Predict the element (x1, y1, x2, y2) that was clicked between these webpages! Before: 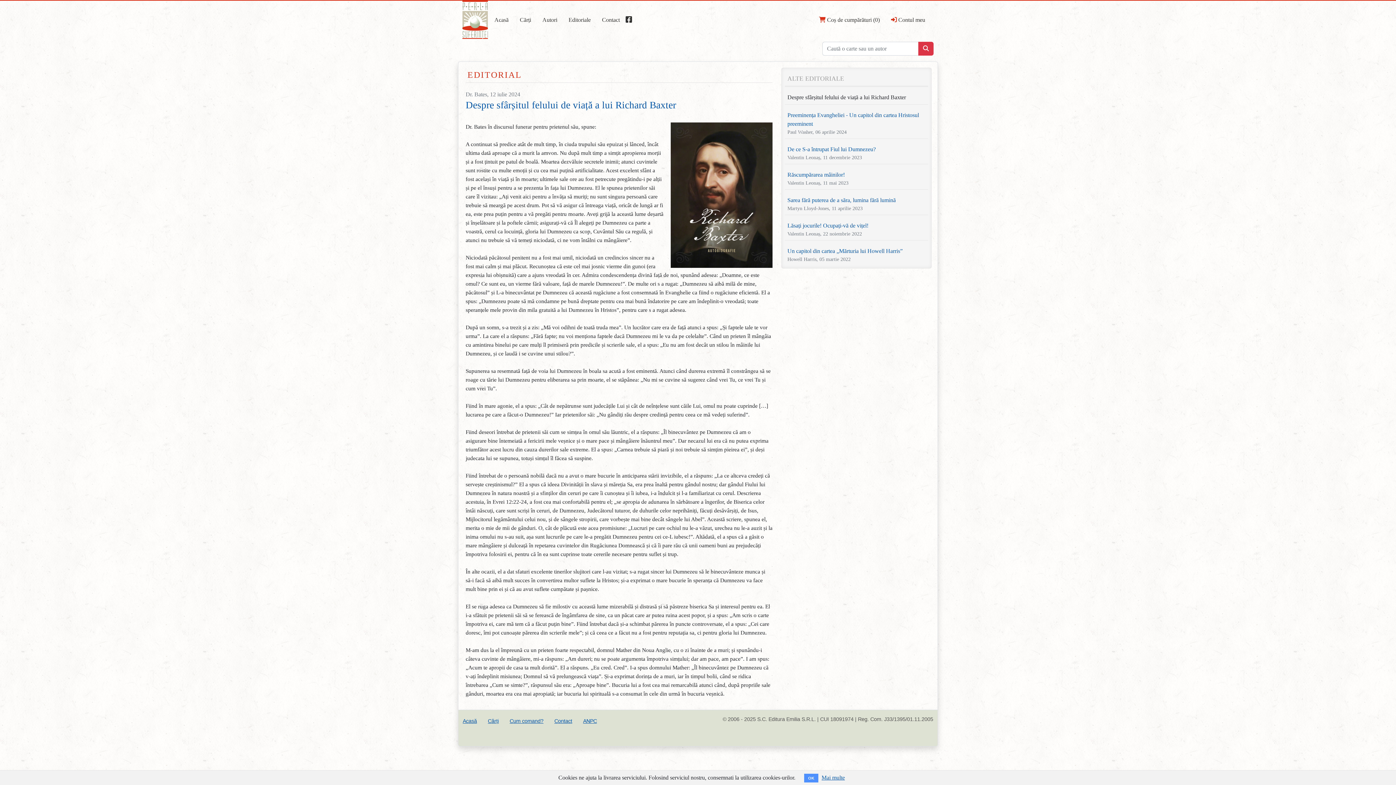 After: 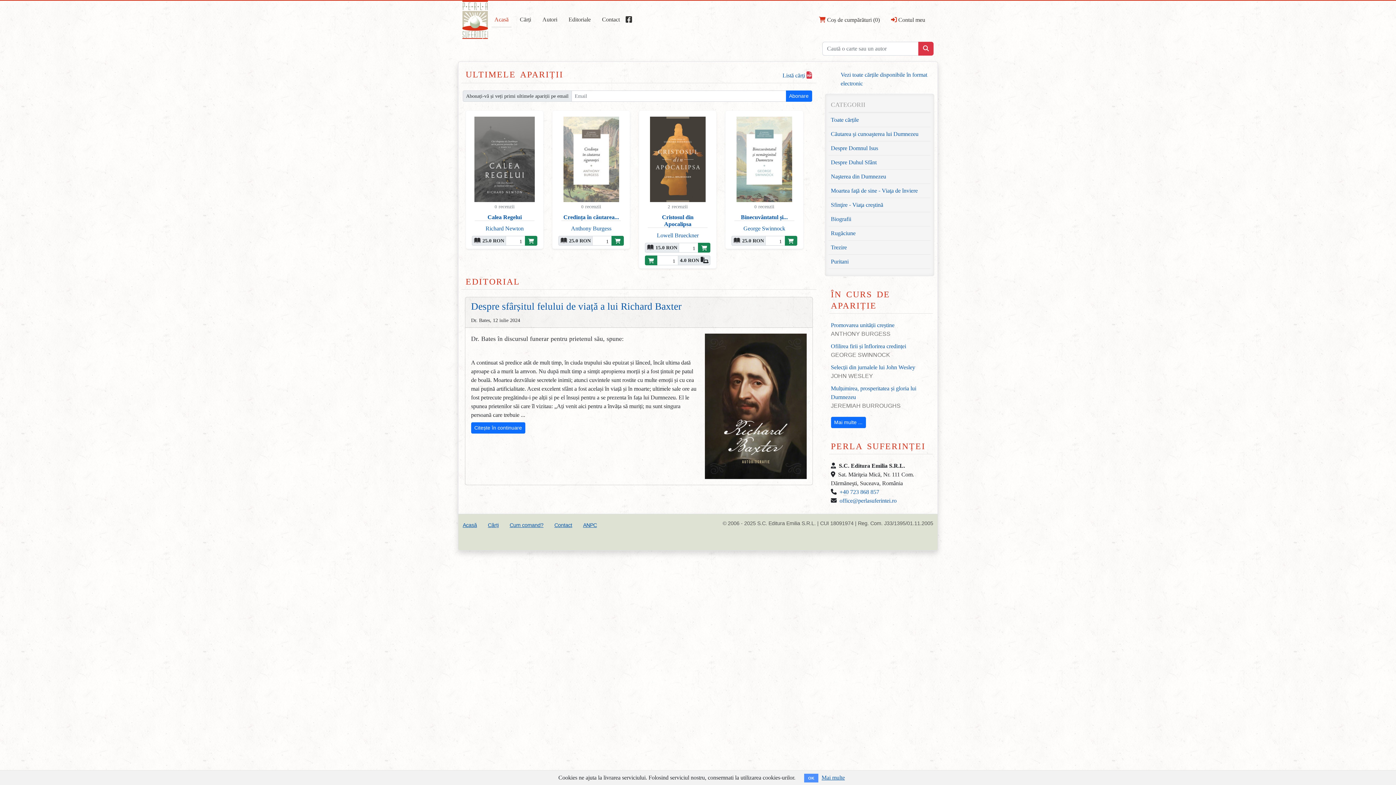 Action: bbox: (462, -1, 488, 41)